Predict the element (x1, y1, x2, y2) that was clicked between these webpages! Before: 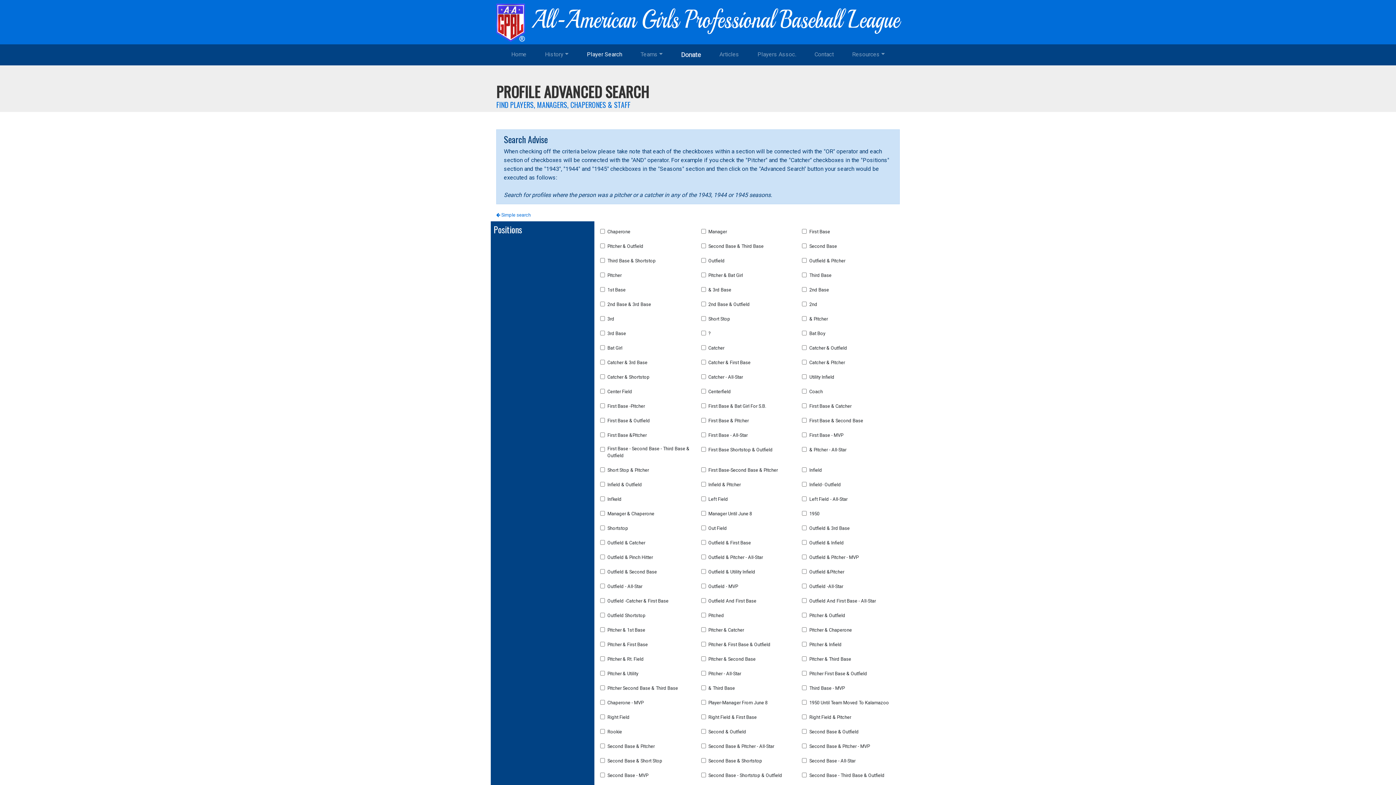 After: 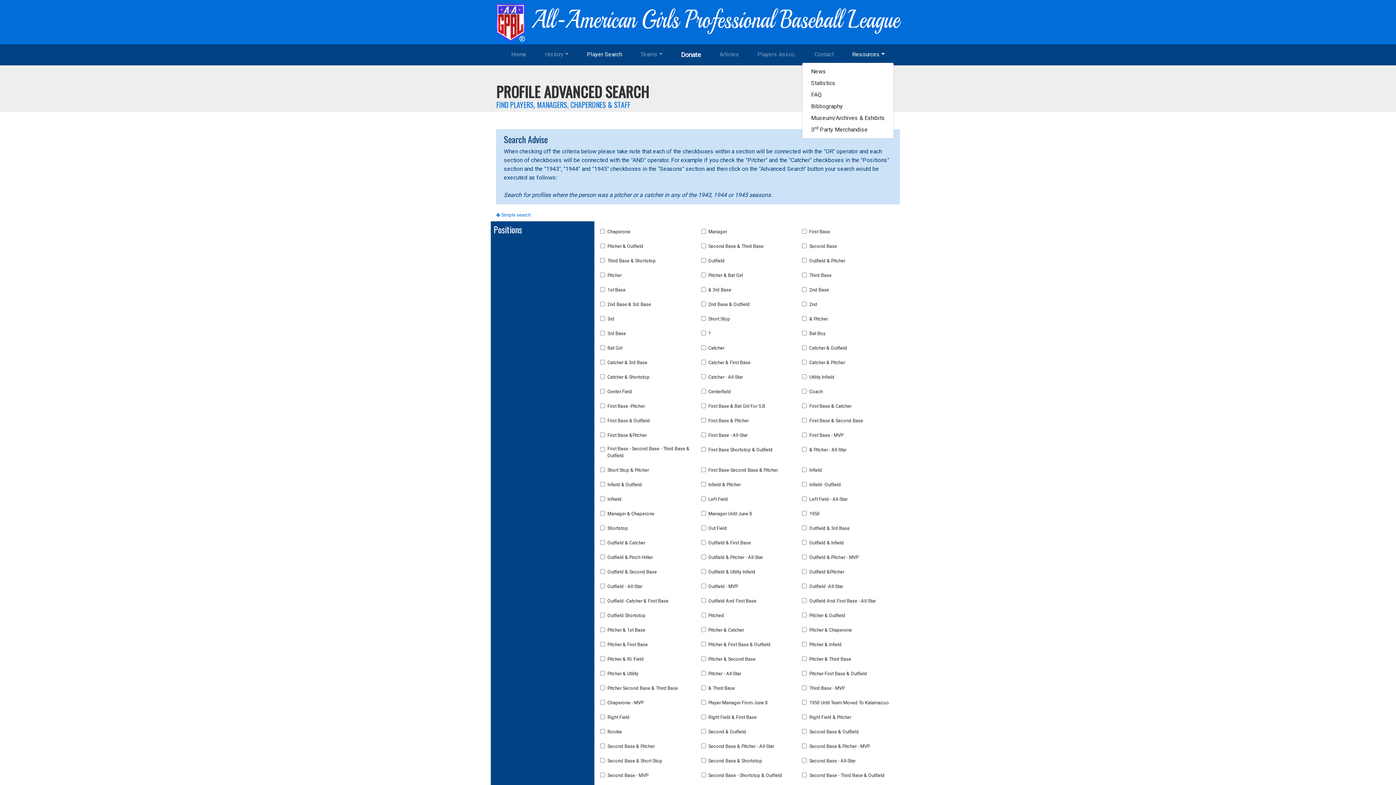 Action: bbox: (843, 47, 894, 61) label: Resources